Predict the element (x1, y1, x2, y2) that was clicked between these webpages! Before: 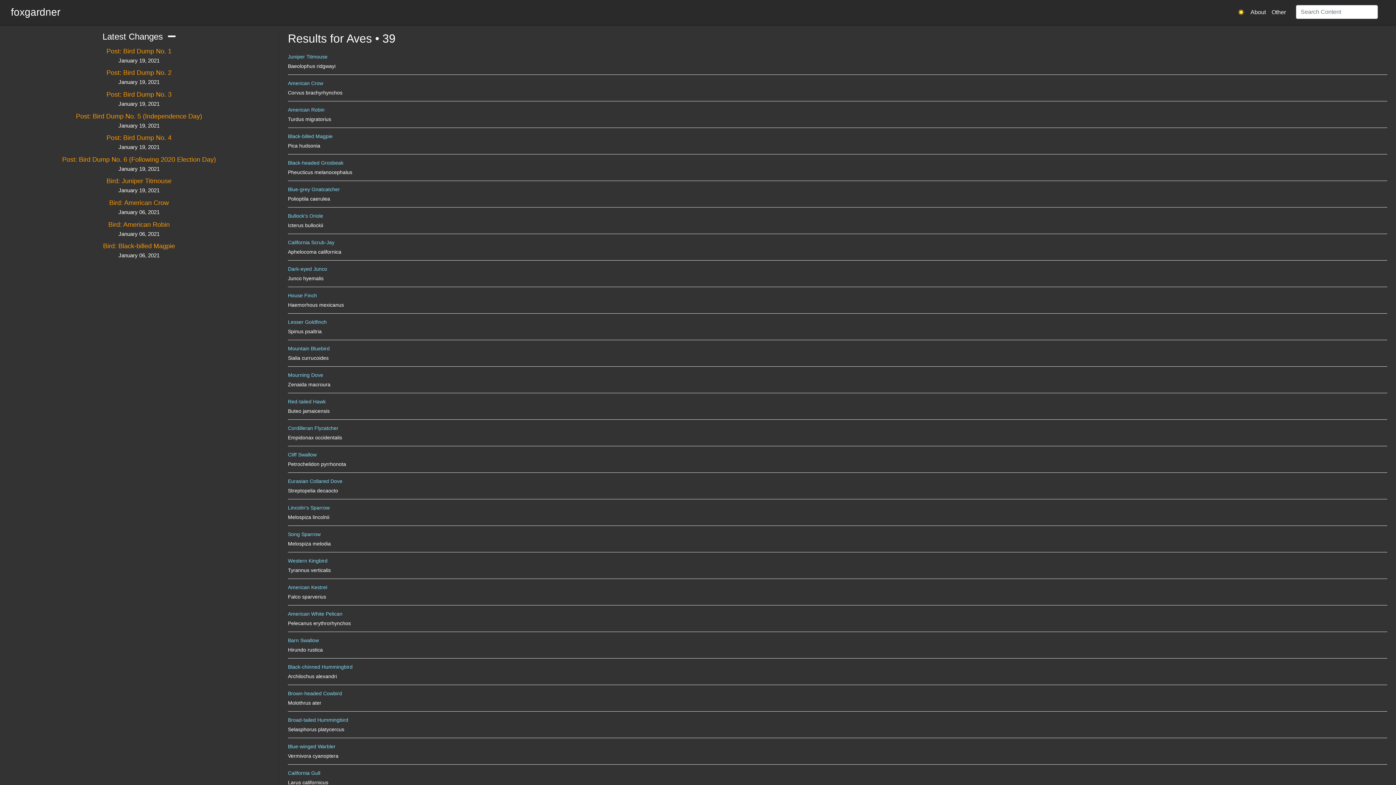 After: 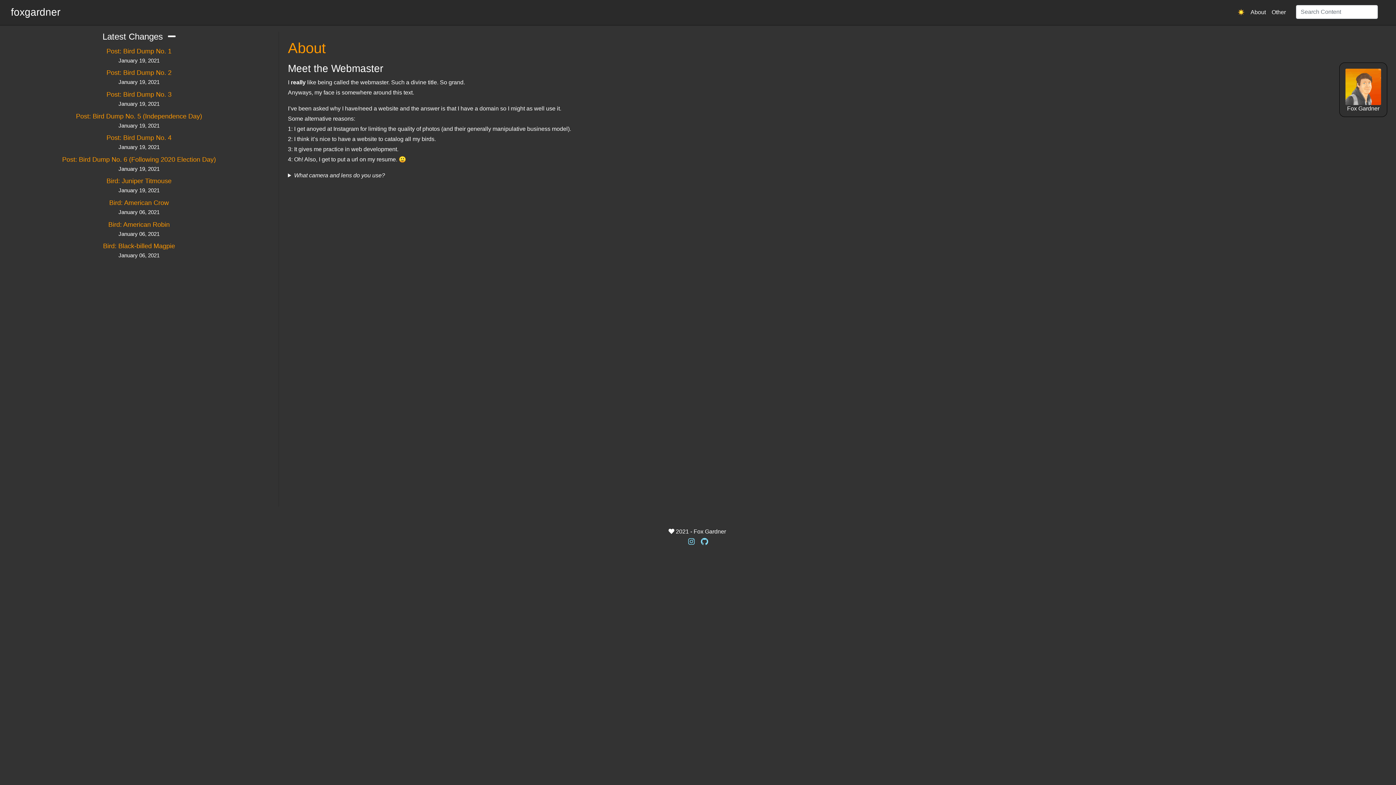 Action: label: About bbox: (1248, 5, 1269, 19)